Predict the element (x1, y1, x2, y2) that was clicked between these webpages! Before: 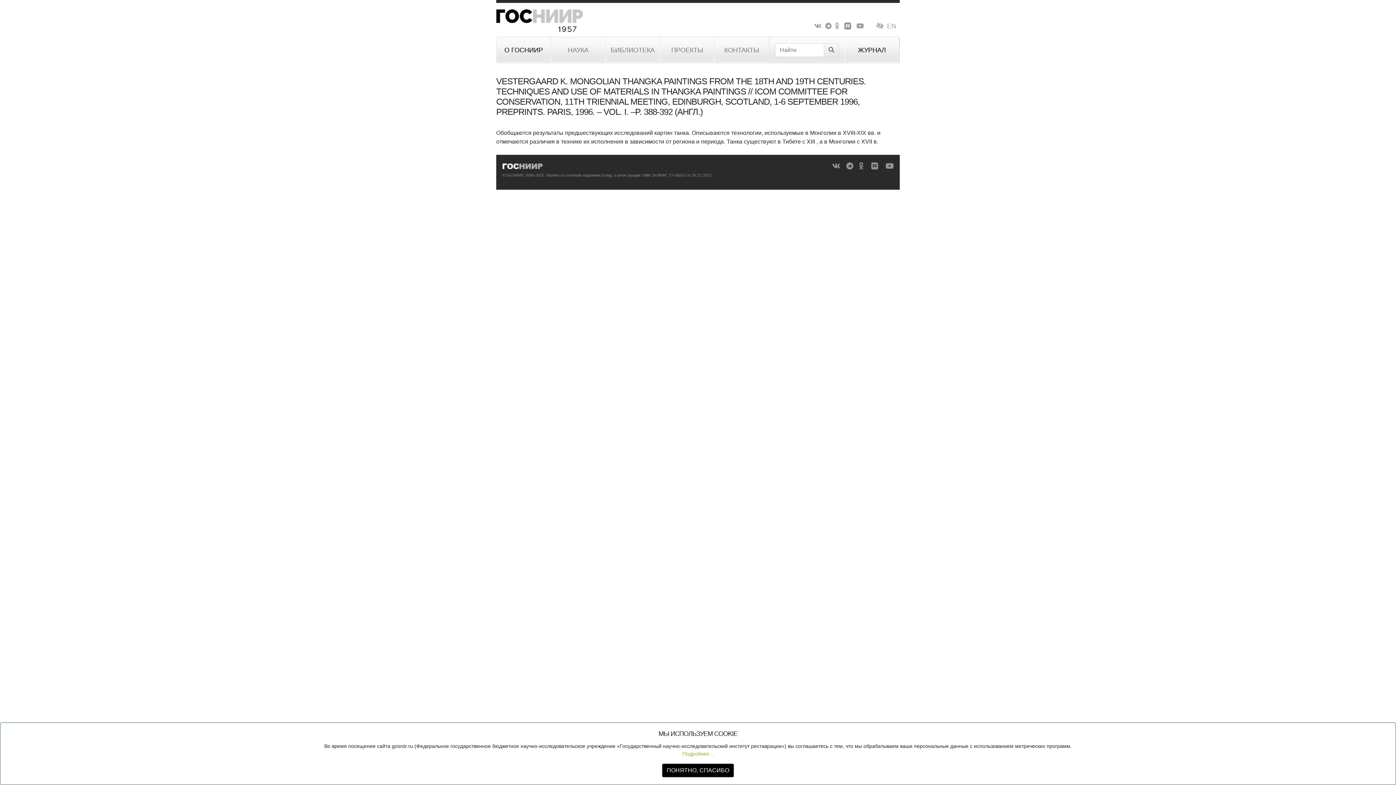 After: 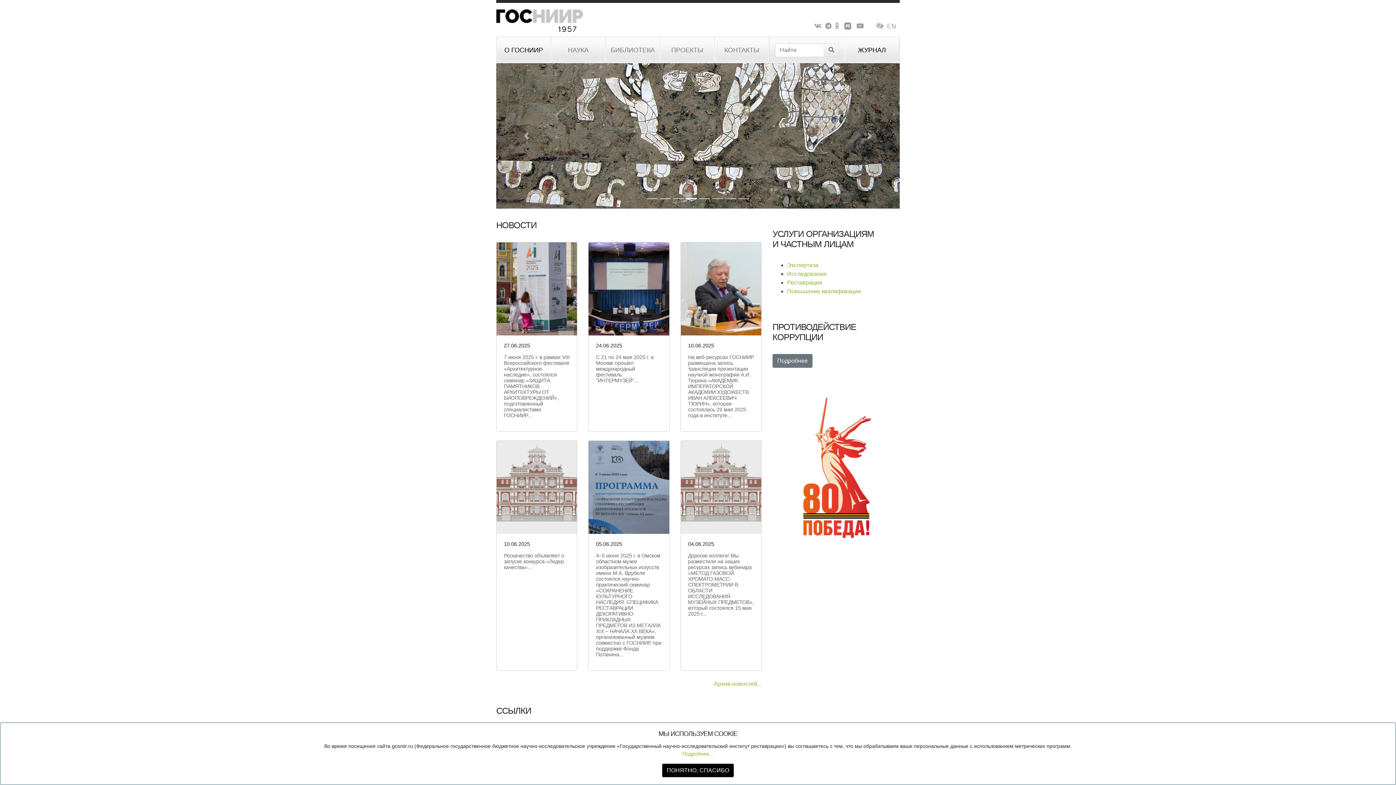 Action: label:   bbox: (502, 163, 545, 169)